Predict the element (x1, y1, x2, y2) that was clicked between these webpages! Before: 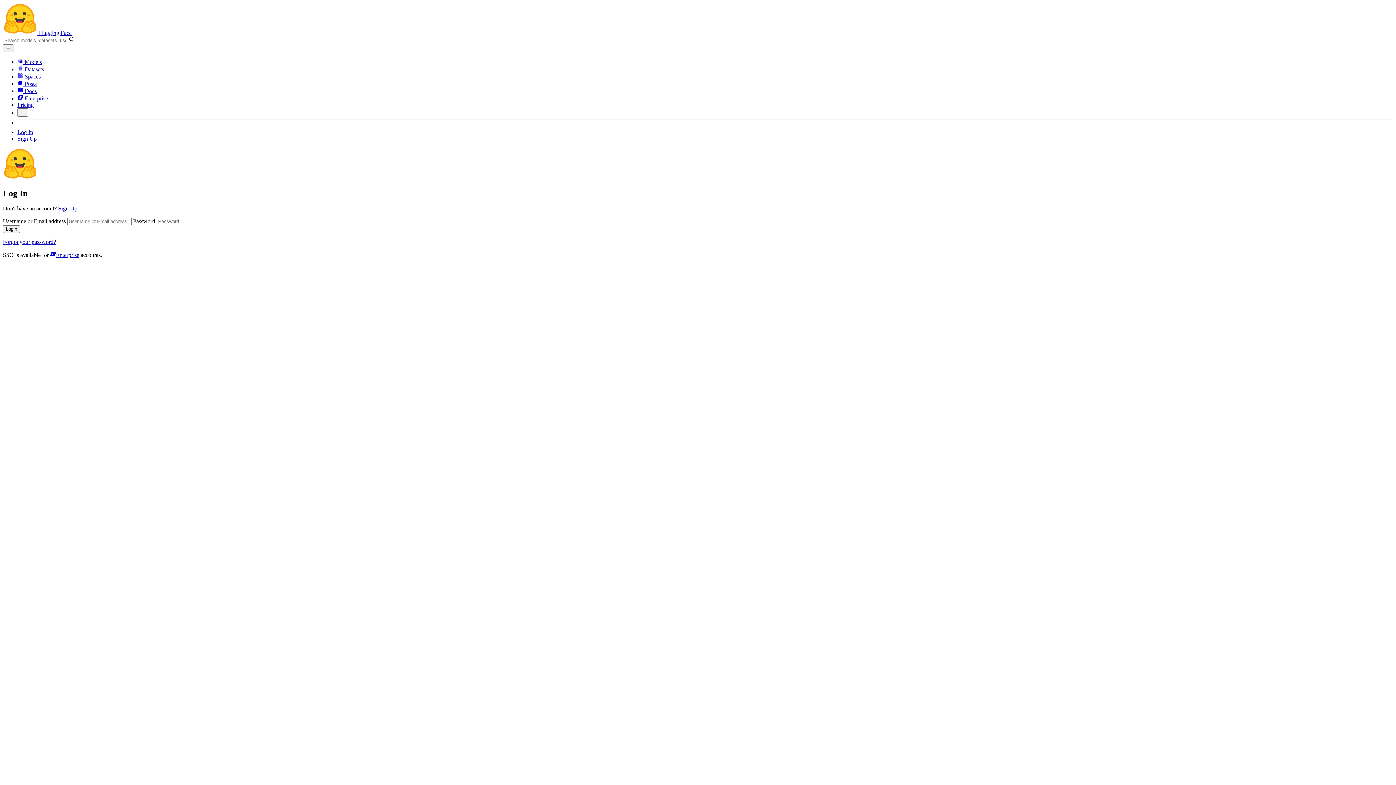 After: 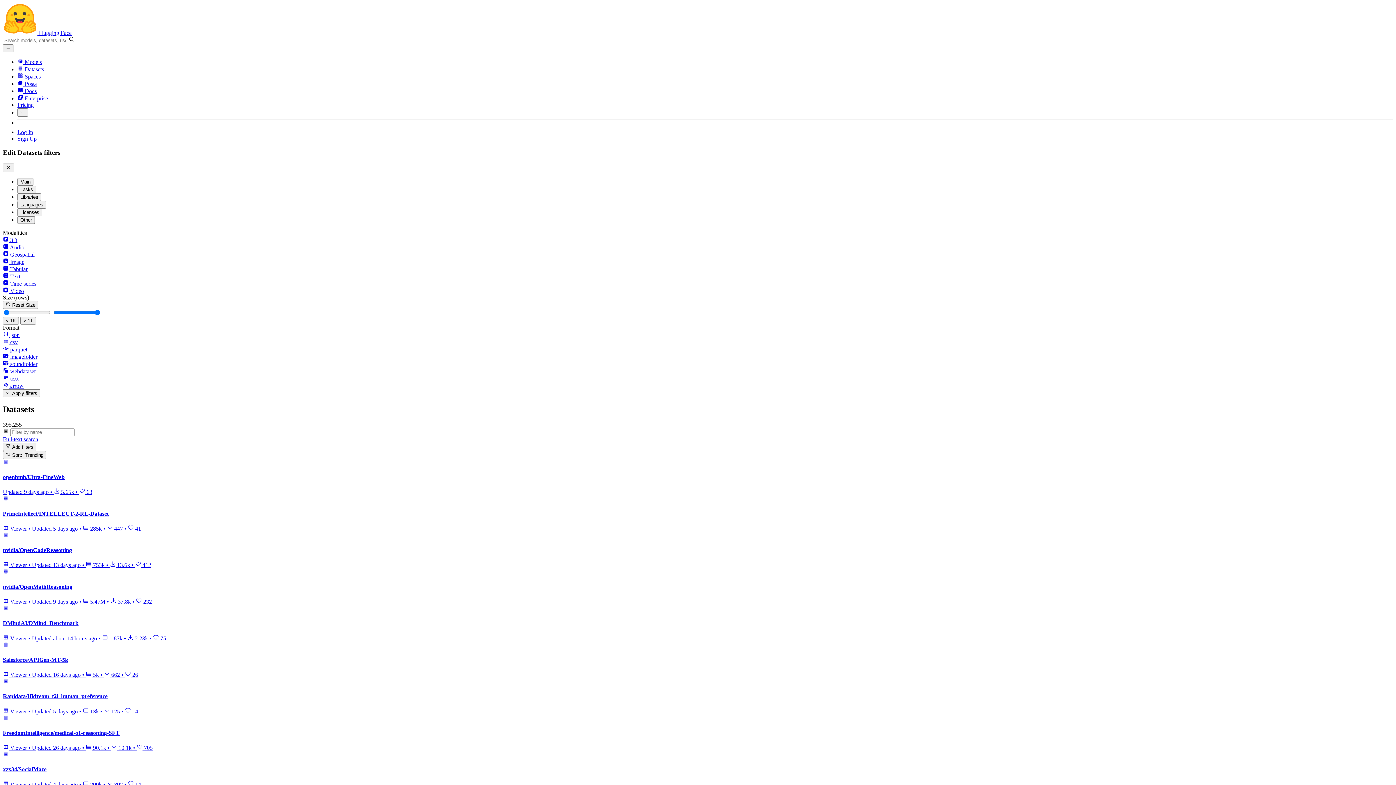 Action: bbox: (17, 66, 44, 72) label:  Datasets